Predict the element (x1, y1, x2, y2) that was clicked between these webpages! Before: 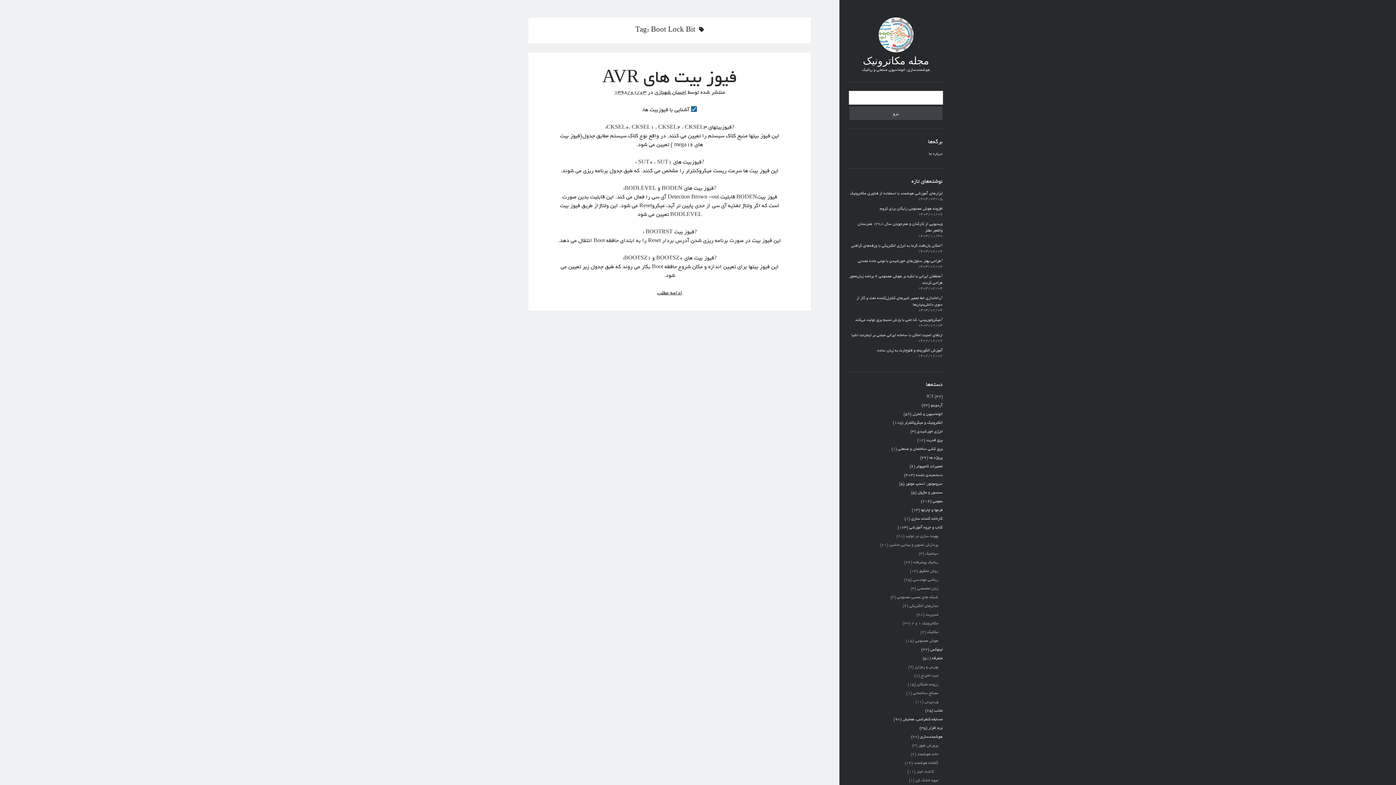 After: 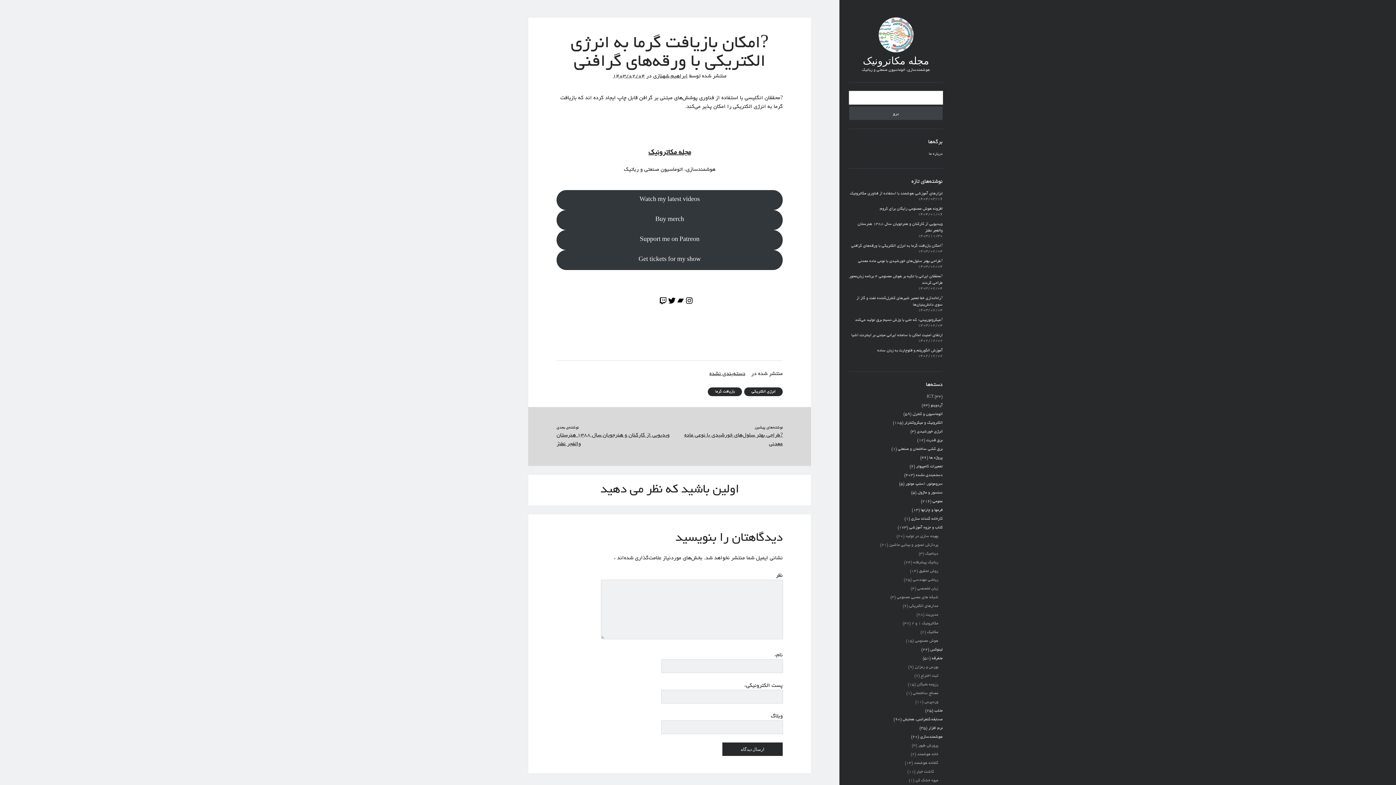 Action: bbox: (851, 244, 942, 248) label: ?امکان بازیافت گرما به انرژی الکتریکی با ورقه‌های گرافنی